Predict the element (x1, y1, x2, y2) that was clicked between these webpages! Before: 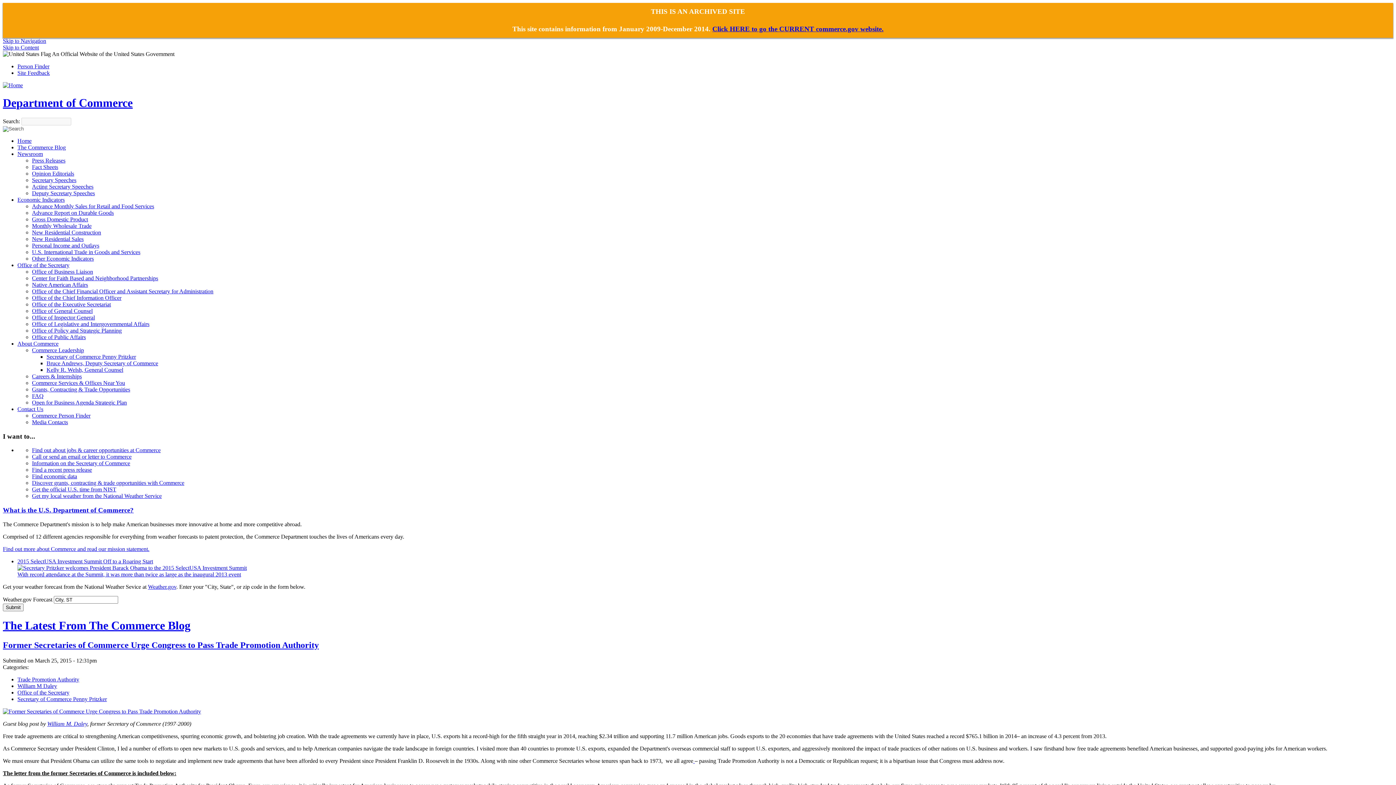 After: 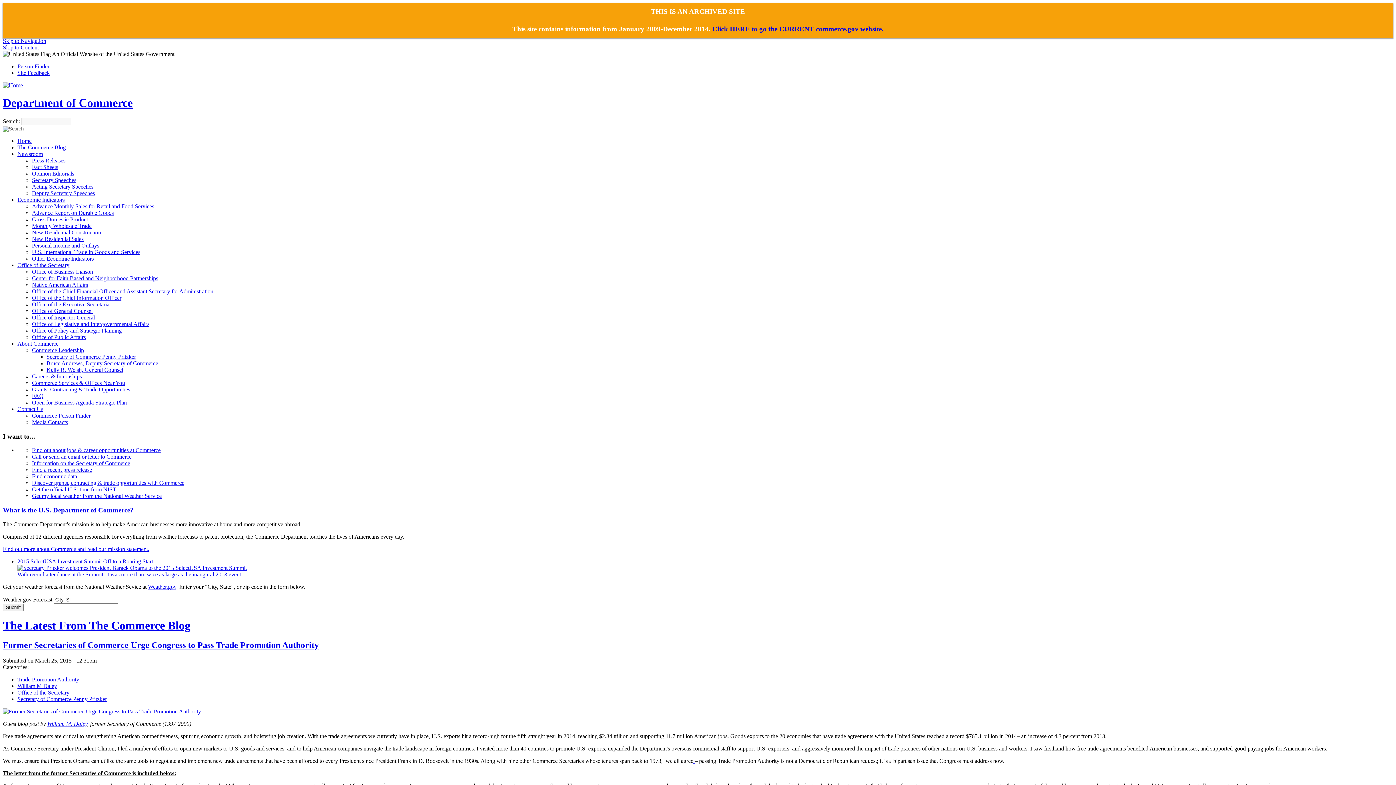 Action: bbox: (17, 69, 49, 76) label: Site Feedback